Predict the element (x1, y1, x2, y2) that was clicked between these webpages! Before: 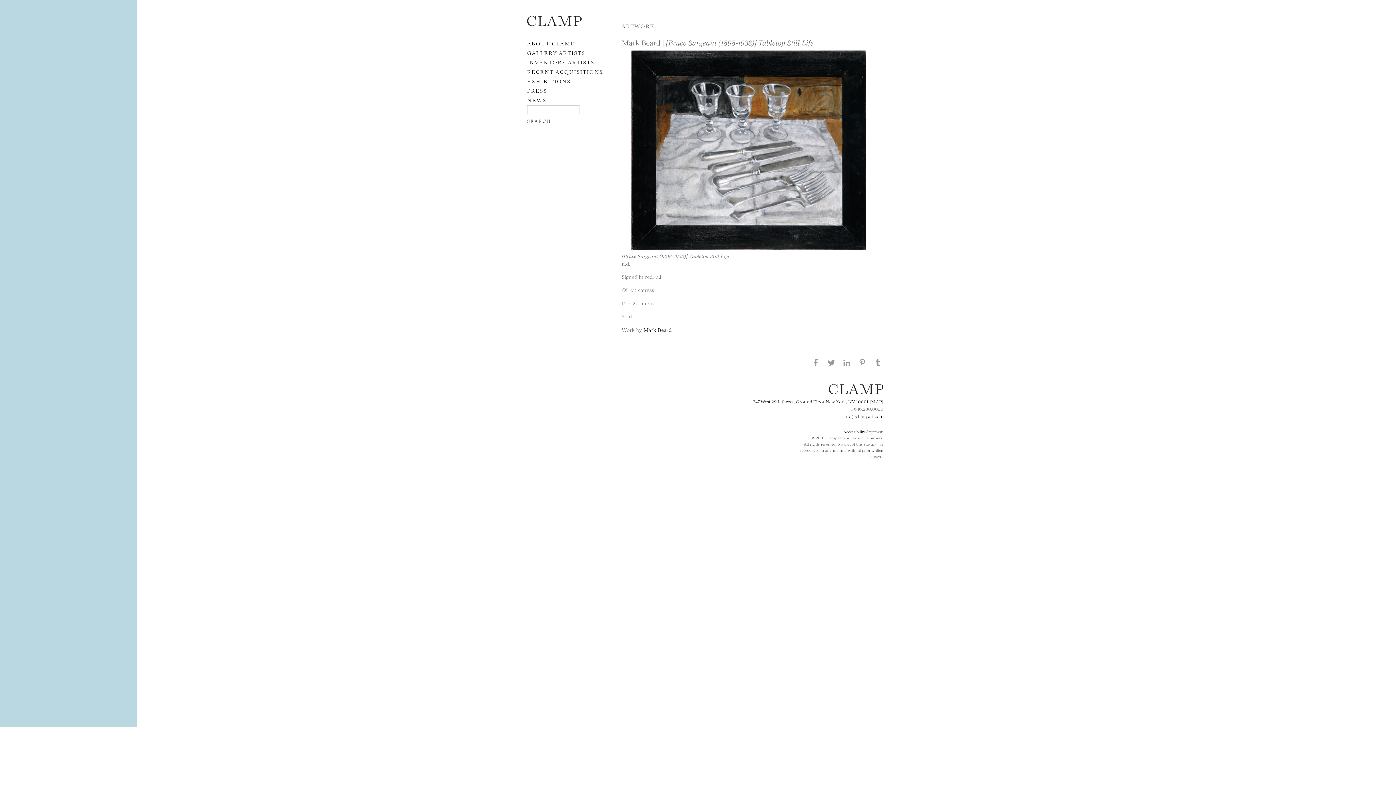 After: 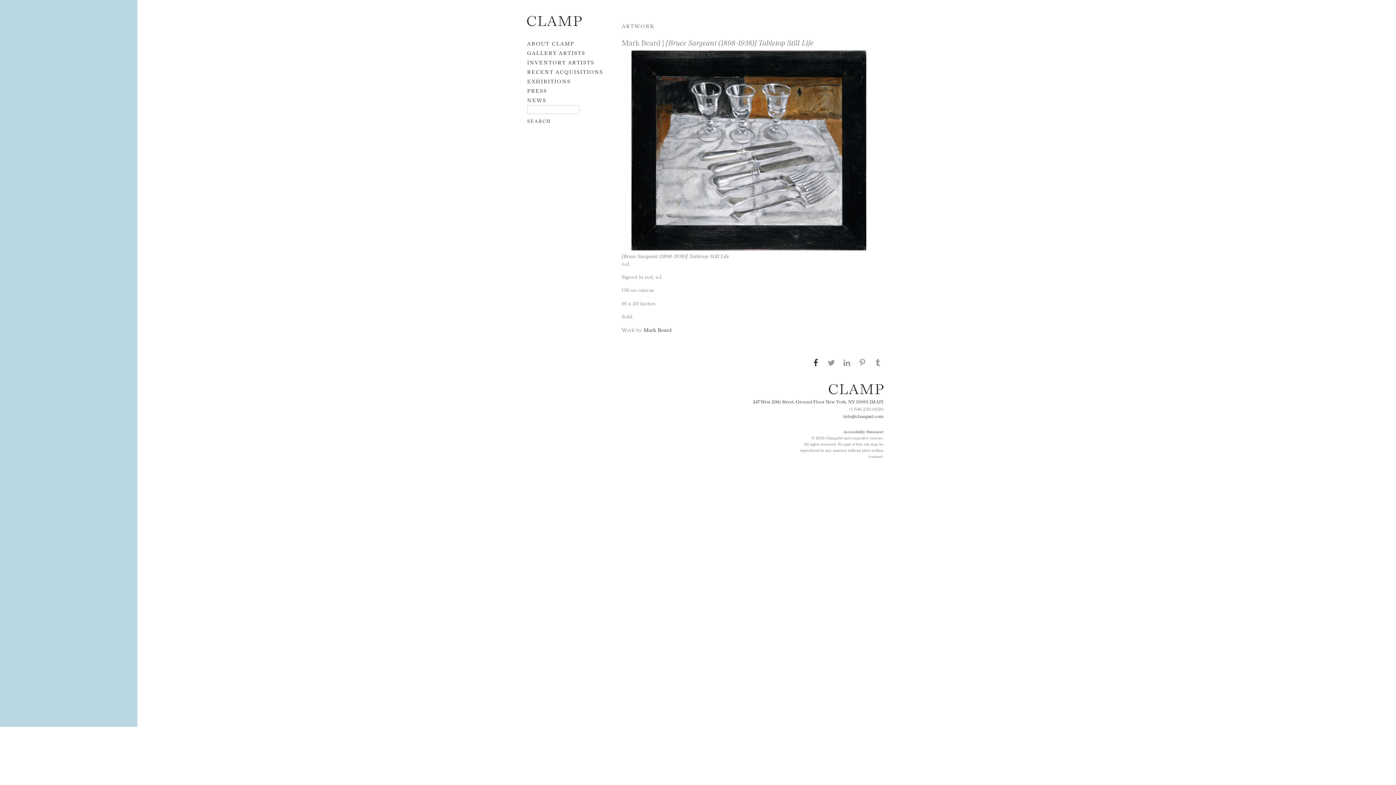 Action: label: Share this page on Facebook bbox: (810, 357, 821, 367)